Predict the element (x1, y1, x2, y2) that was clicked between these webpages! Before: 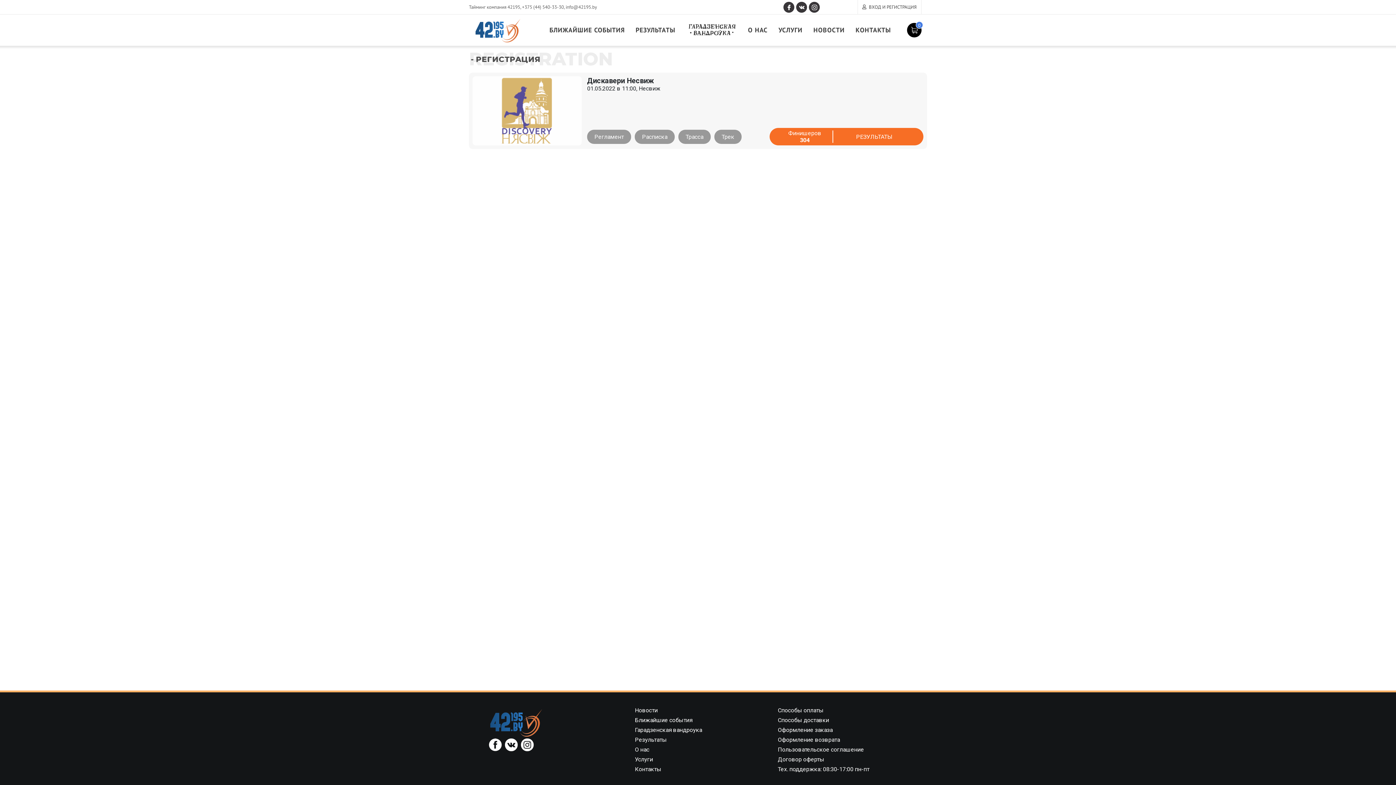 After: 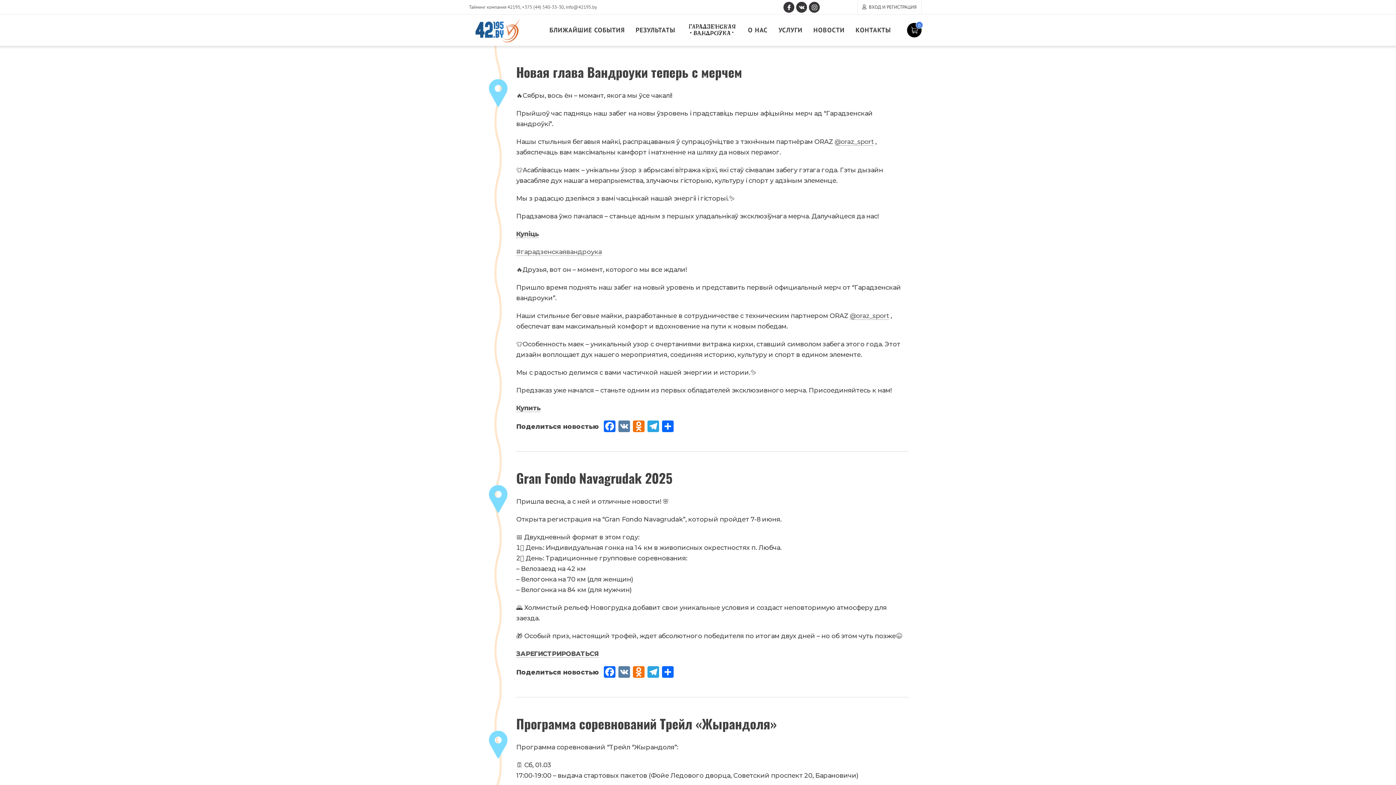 Action: bbox: (635, 707, 657, 714) label: Новости